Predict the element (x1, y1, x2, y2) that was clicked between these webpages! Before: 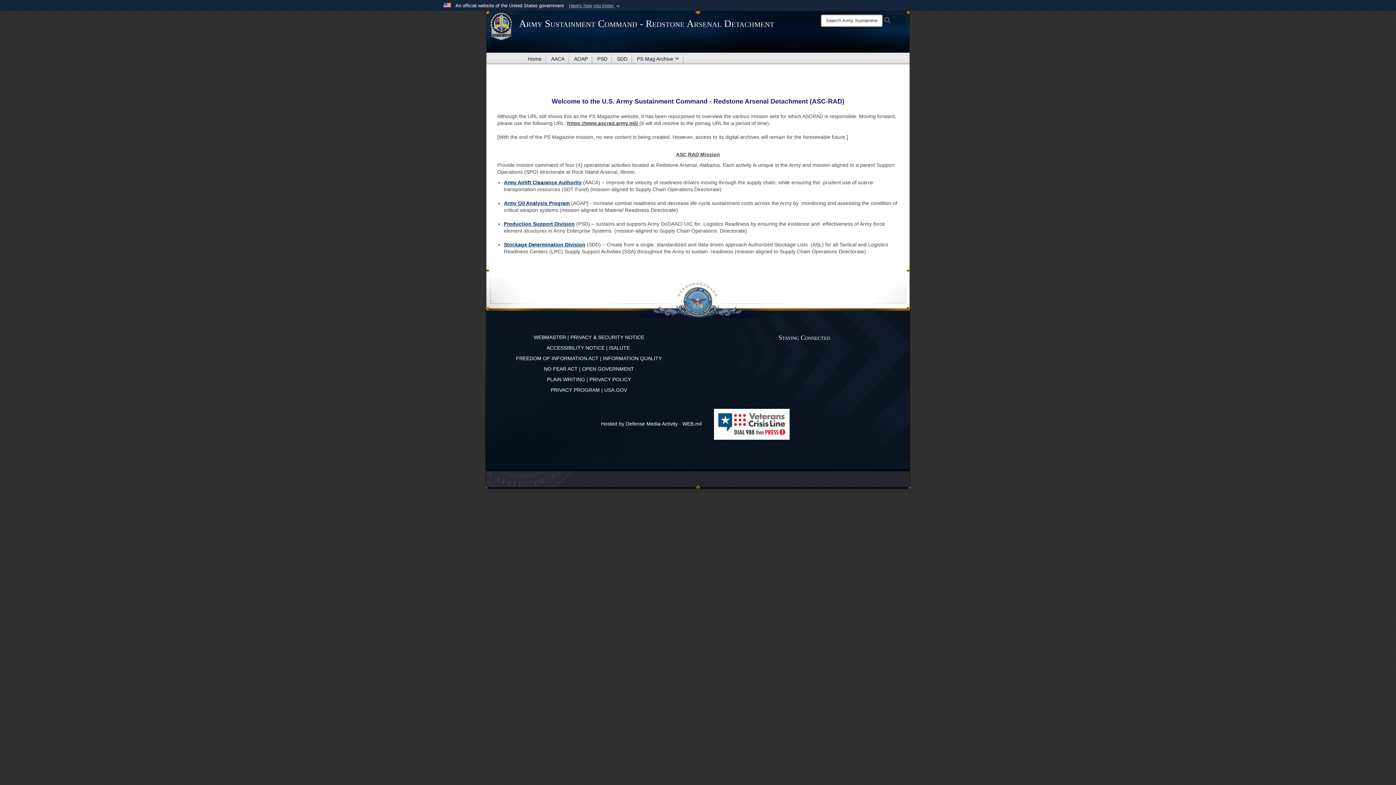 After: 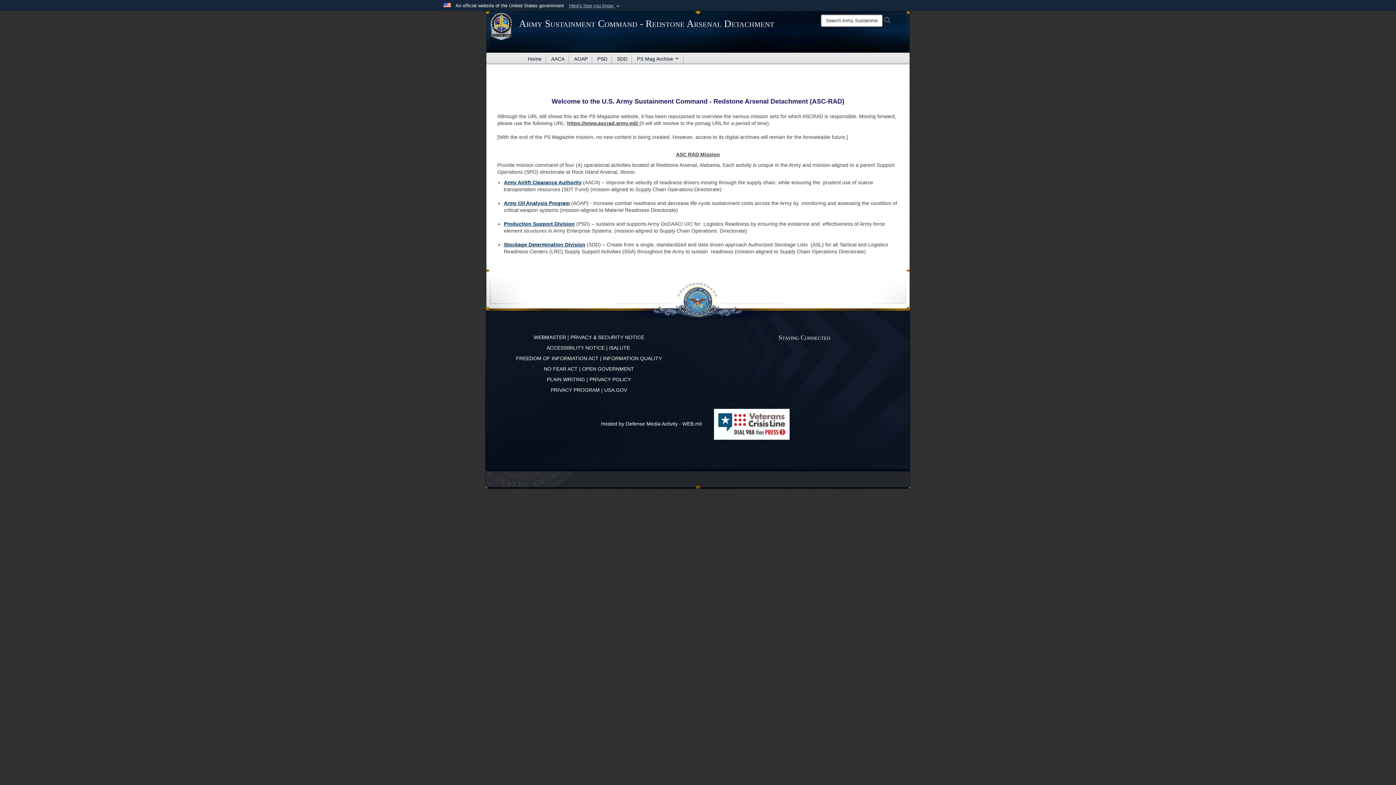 Action: bbox: (544, 366, 577, 372) label: NO FEAR ACT